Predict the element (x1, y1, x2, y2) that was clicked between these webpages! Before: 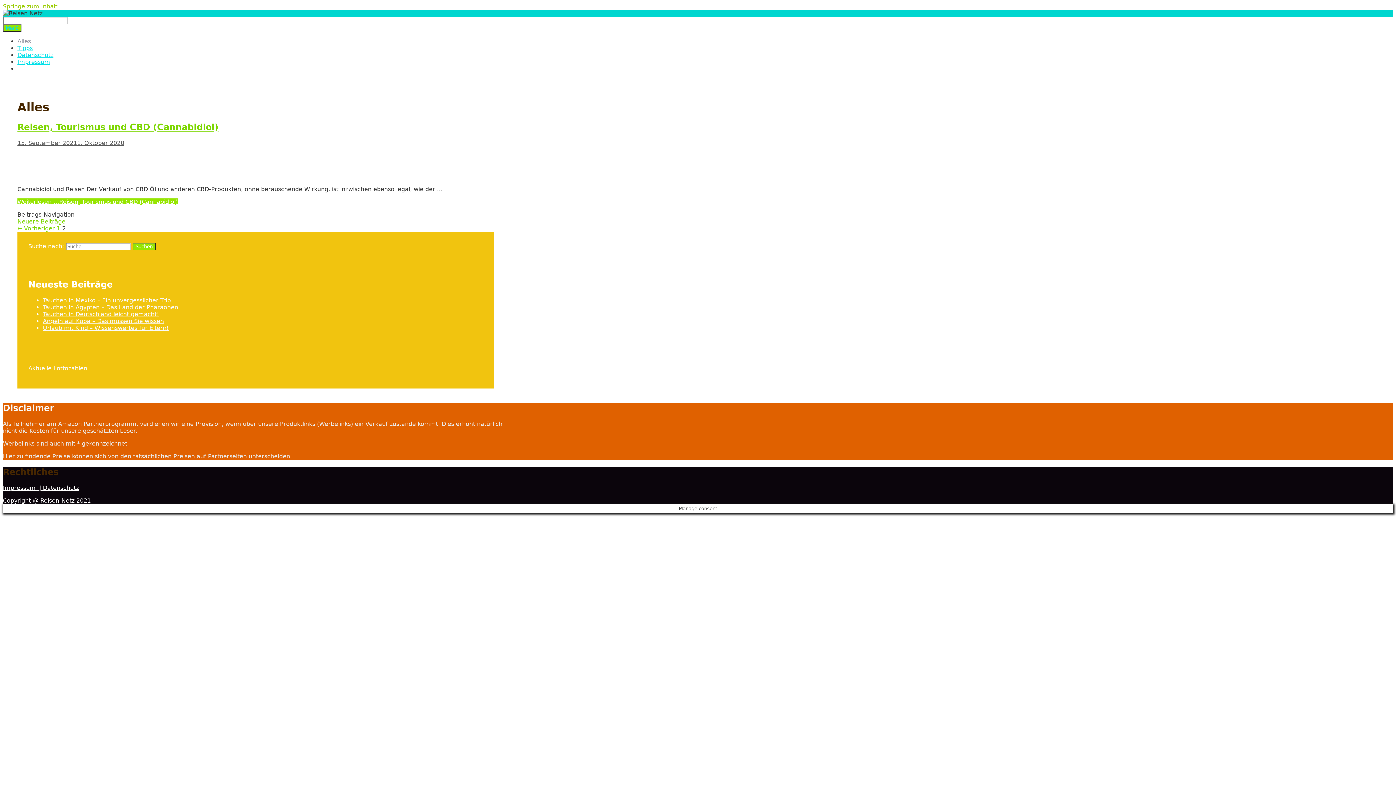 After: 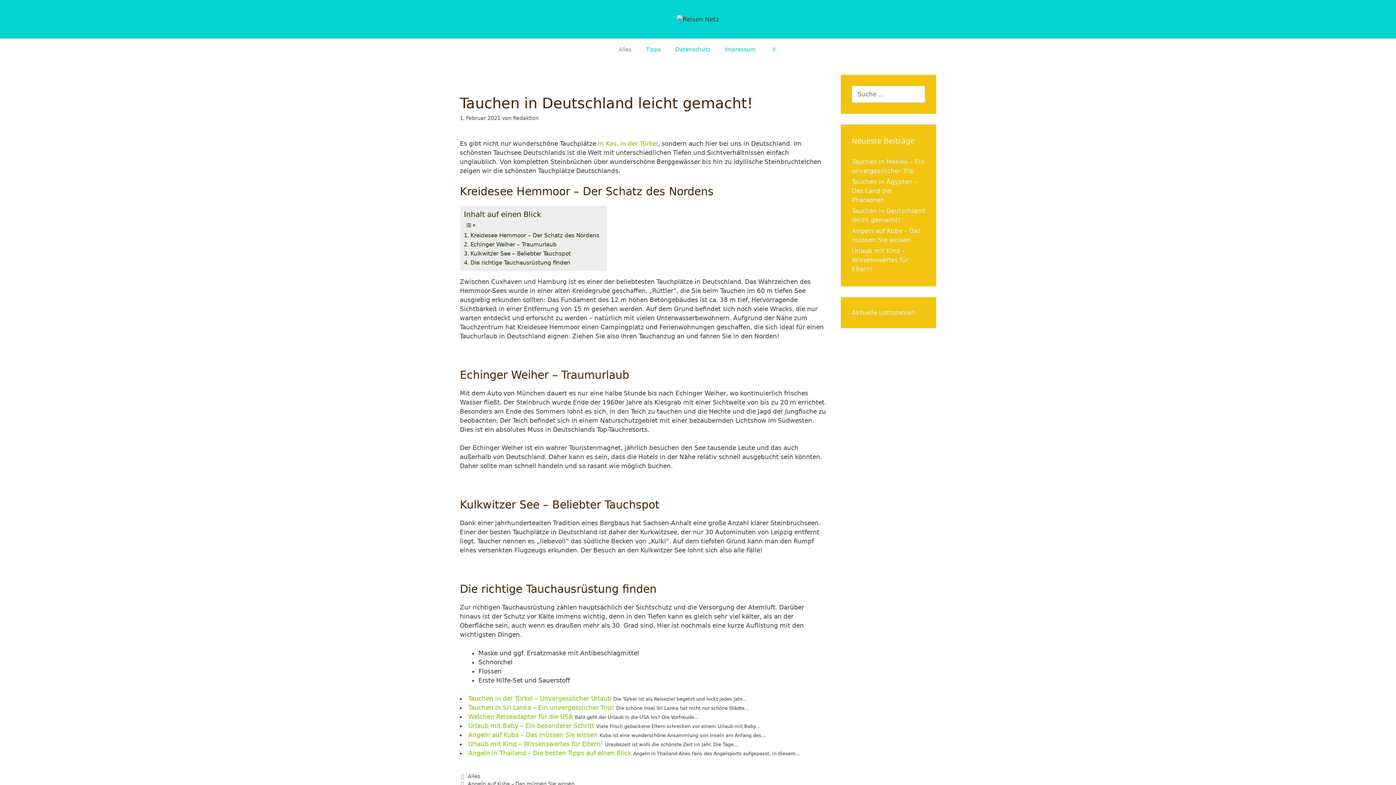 Action: bbox: (42, 310, 158, 317) label: Tauchen in Deutschland leicht gemacht!